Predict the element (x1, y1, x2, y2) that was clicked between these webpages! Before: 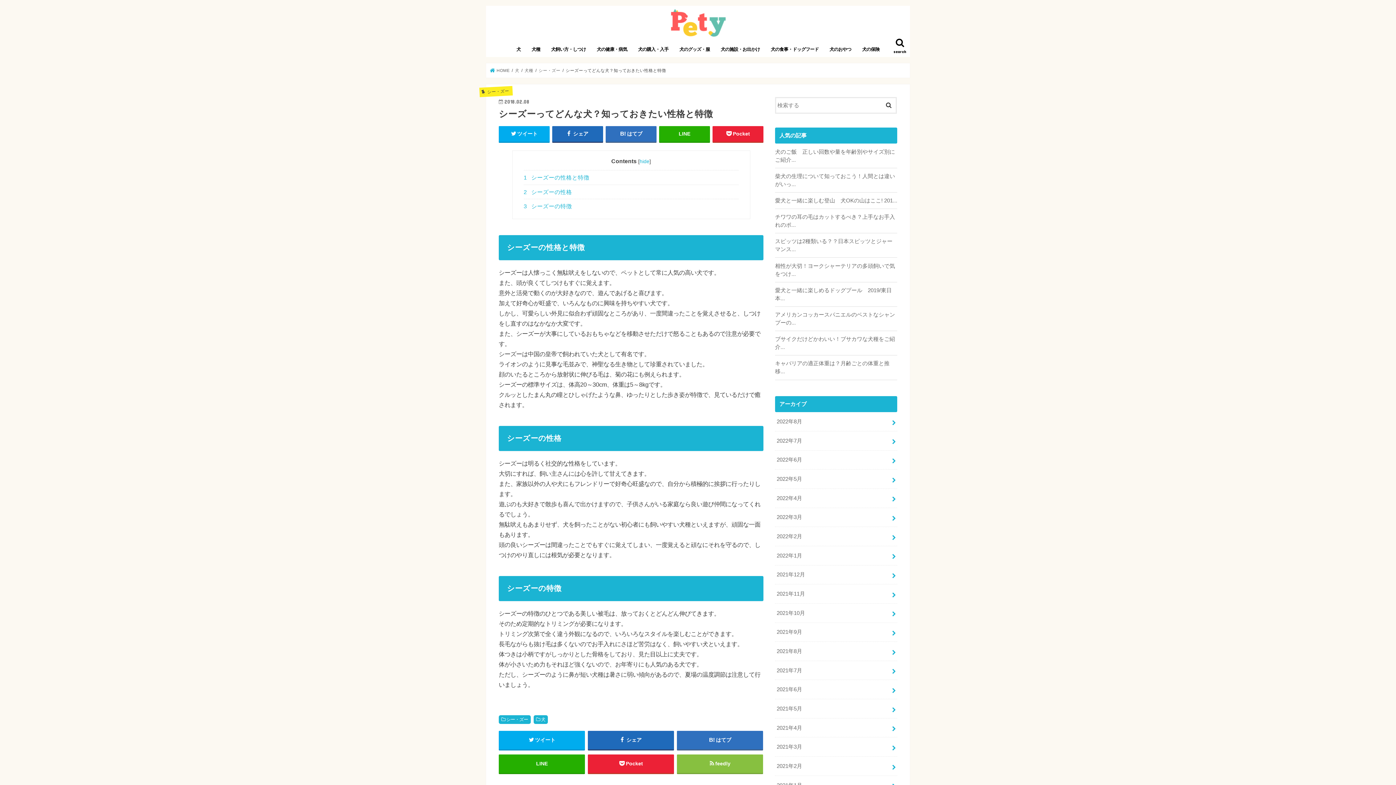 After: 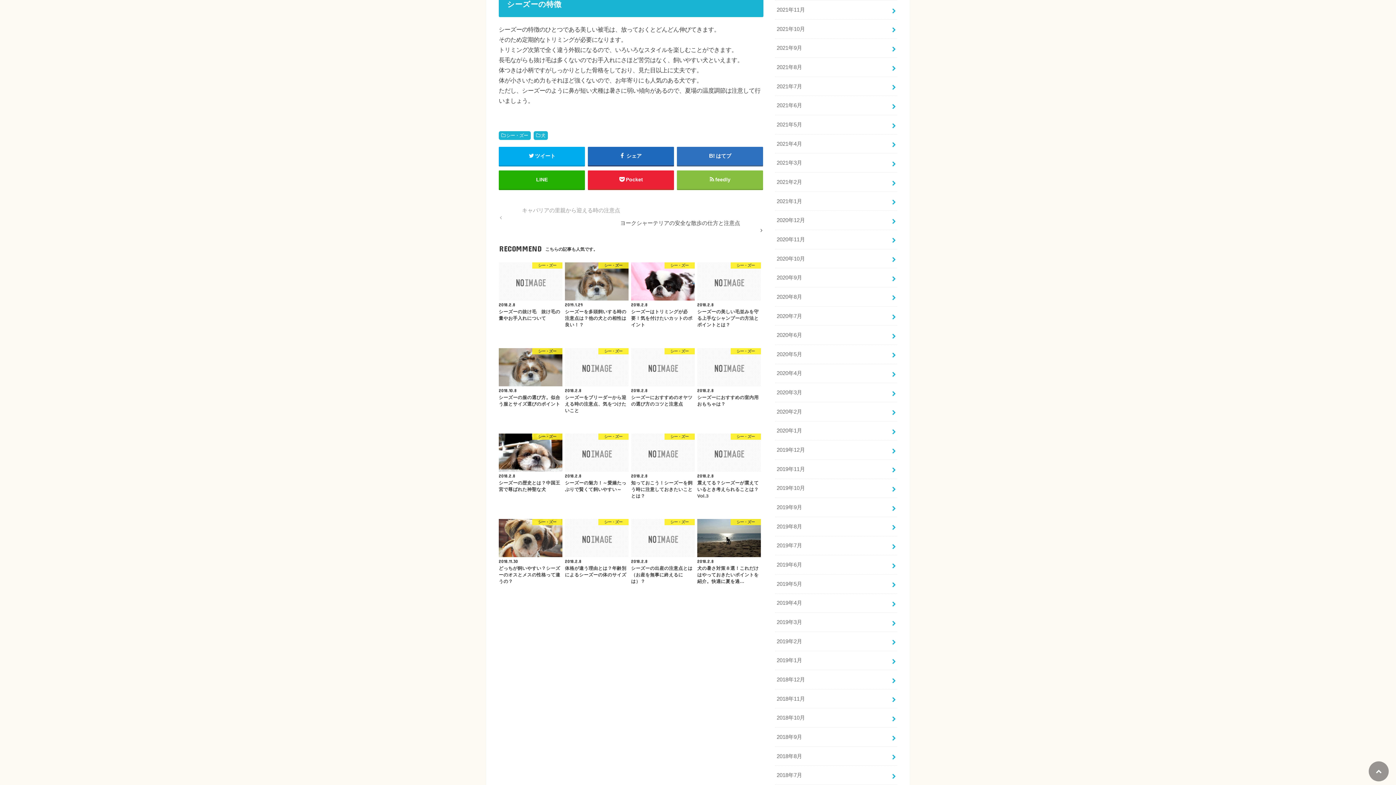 Action: bbox: (523, 199, 738, 213) label: 3 シーズーの特徴